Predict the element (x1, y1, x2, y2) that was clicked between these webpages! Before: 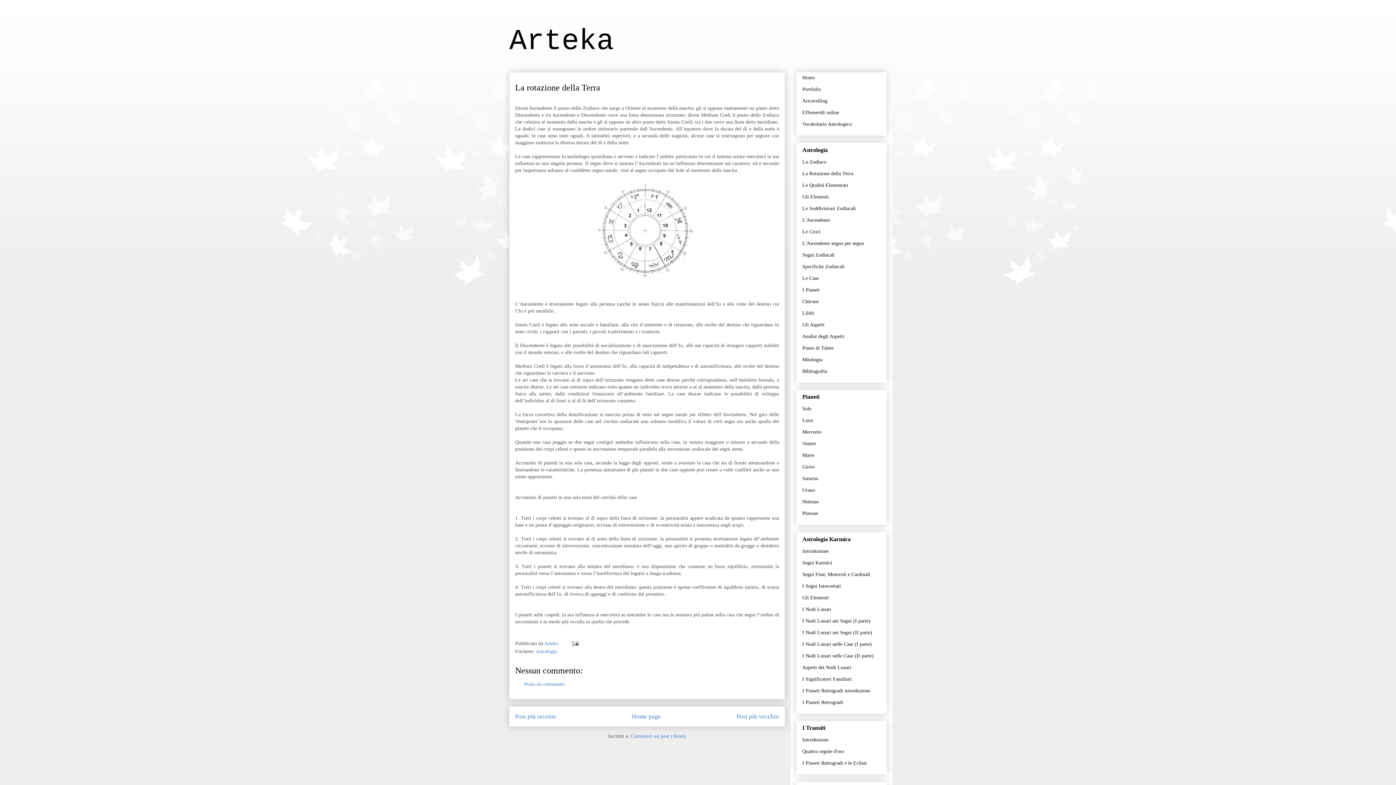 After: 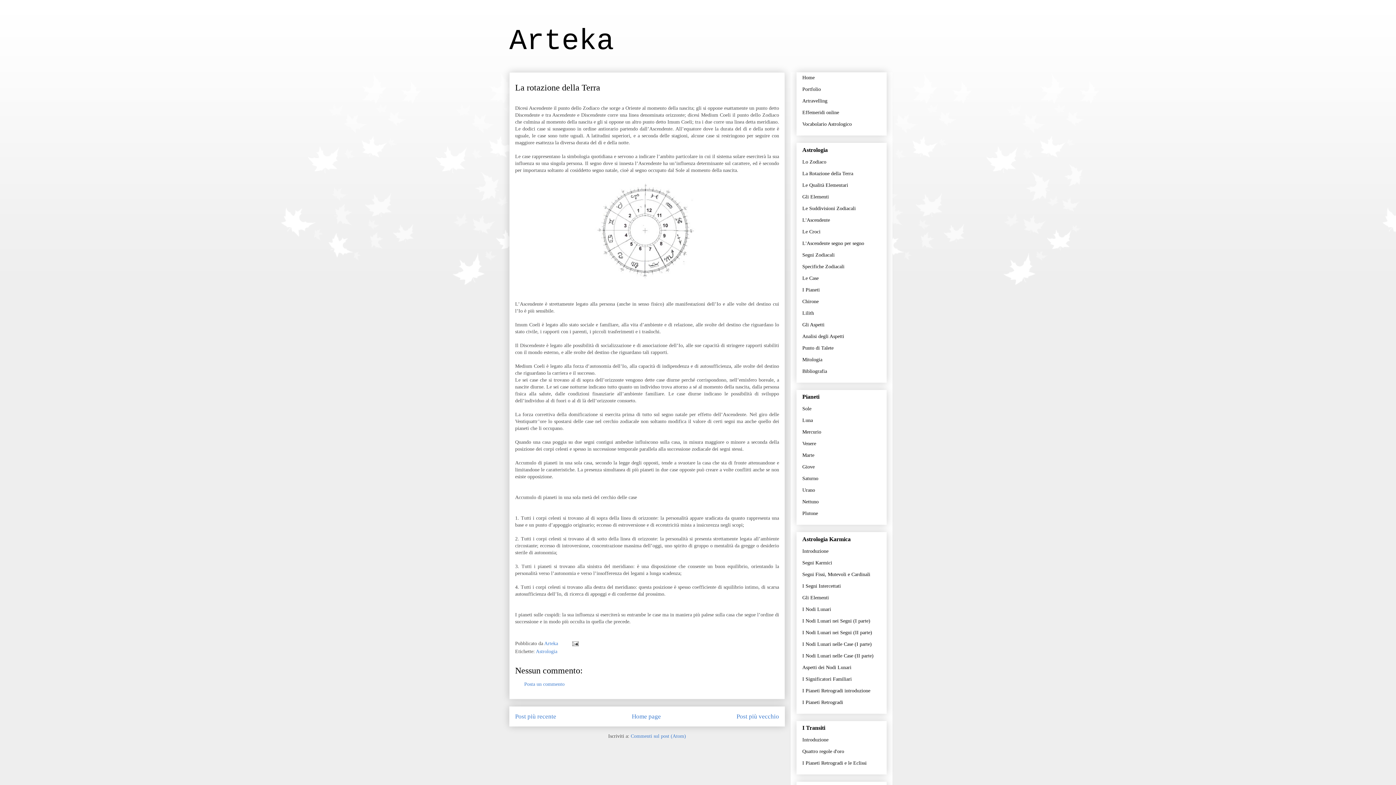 Action: label: La Rotazione della Terra bbox: (802, 170, 853, 176)